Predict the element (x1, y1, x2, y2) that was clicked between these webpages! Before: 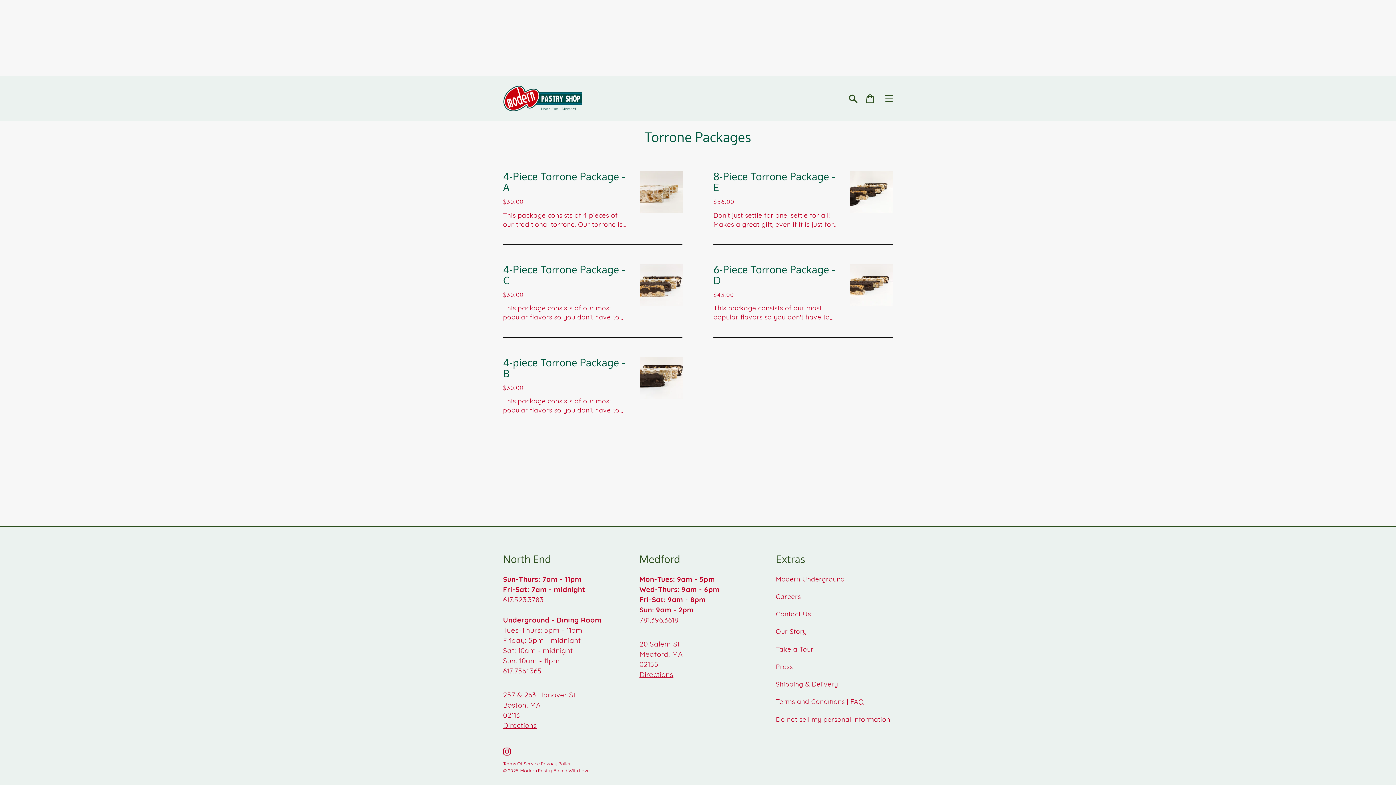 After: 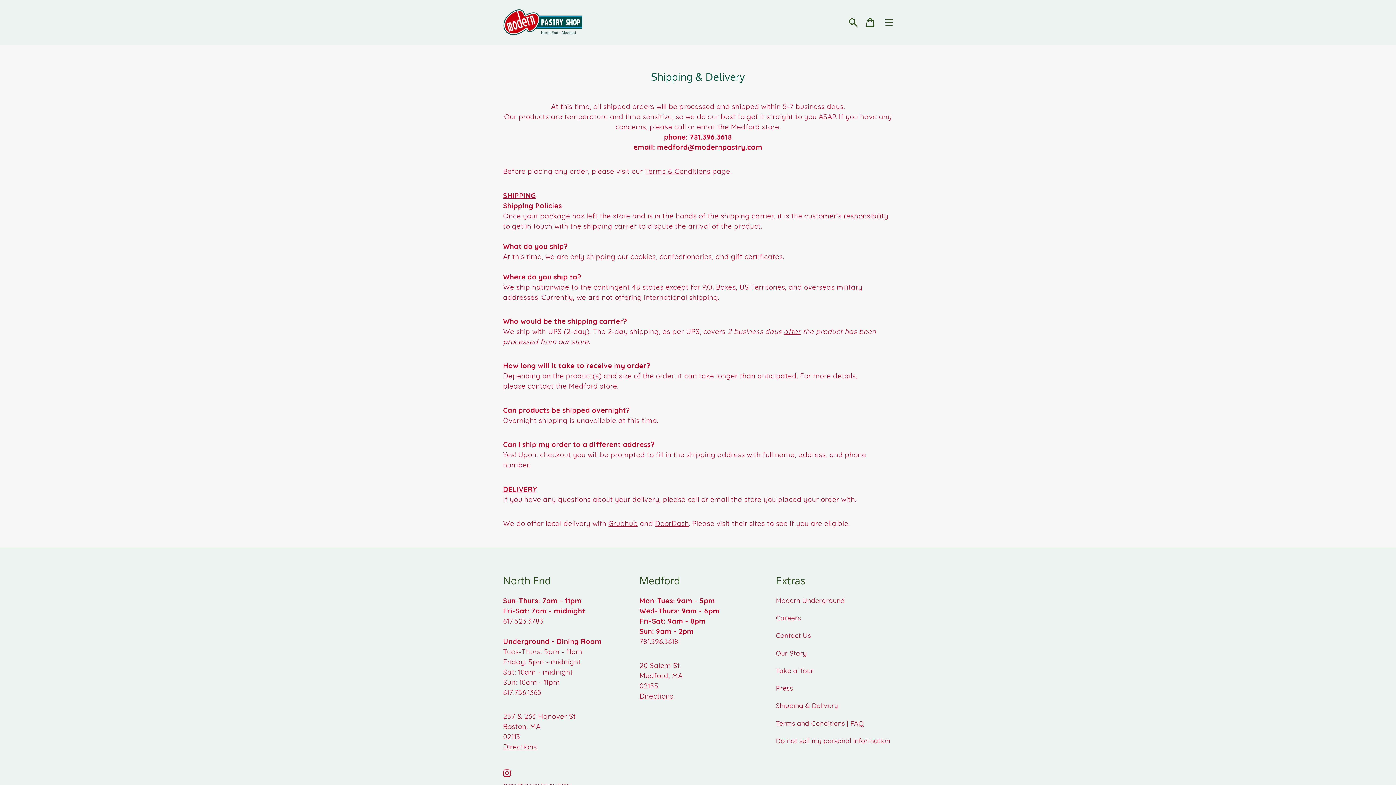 Action: bbox: (776, 680, 838, 688) label: Shipping & Delivery